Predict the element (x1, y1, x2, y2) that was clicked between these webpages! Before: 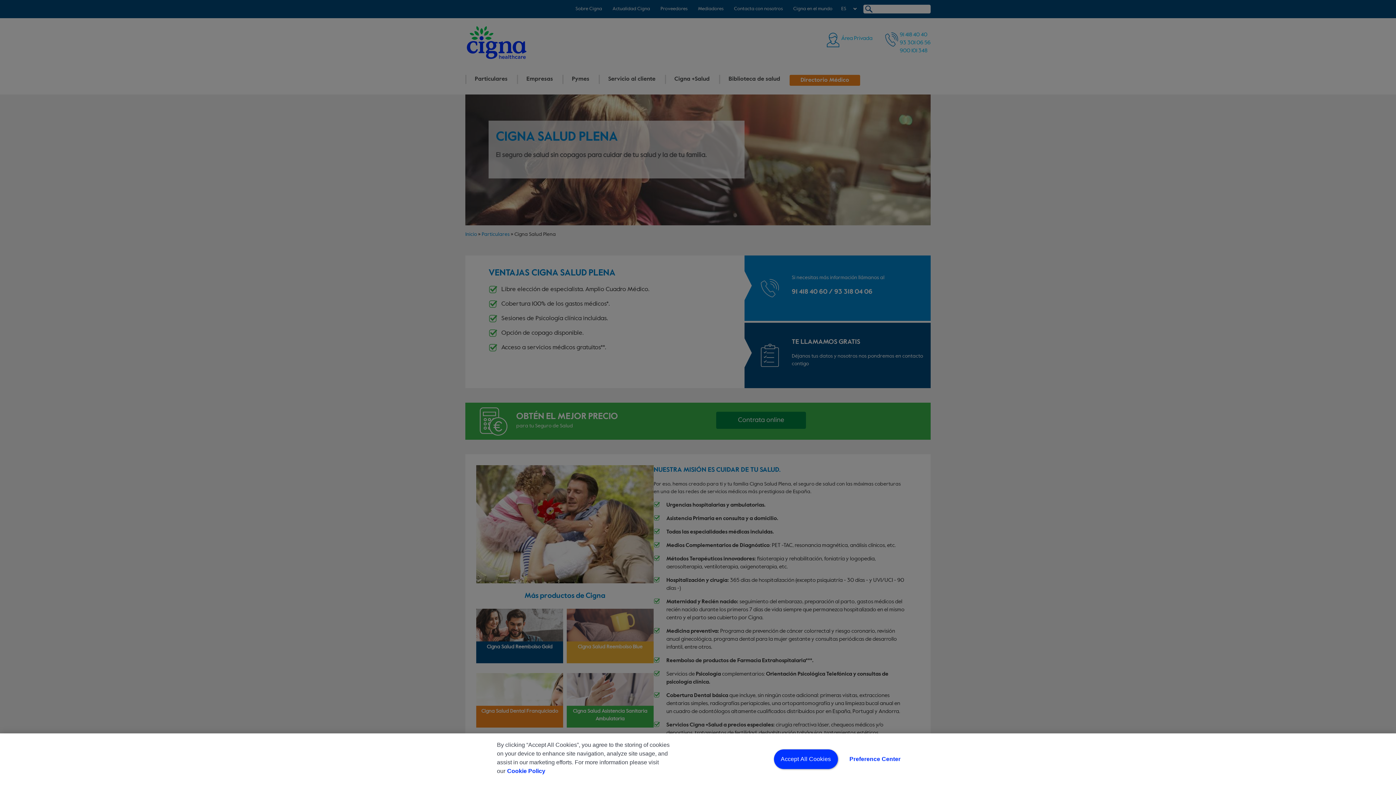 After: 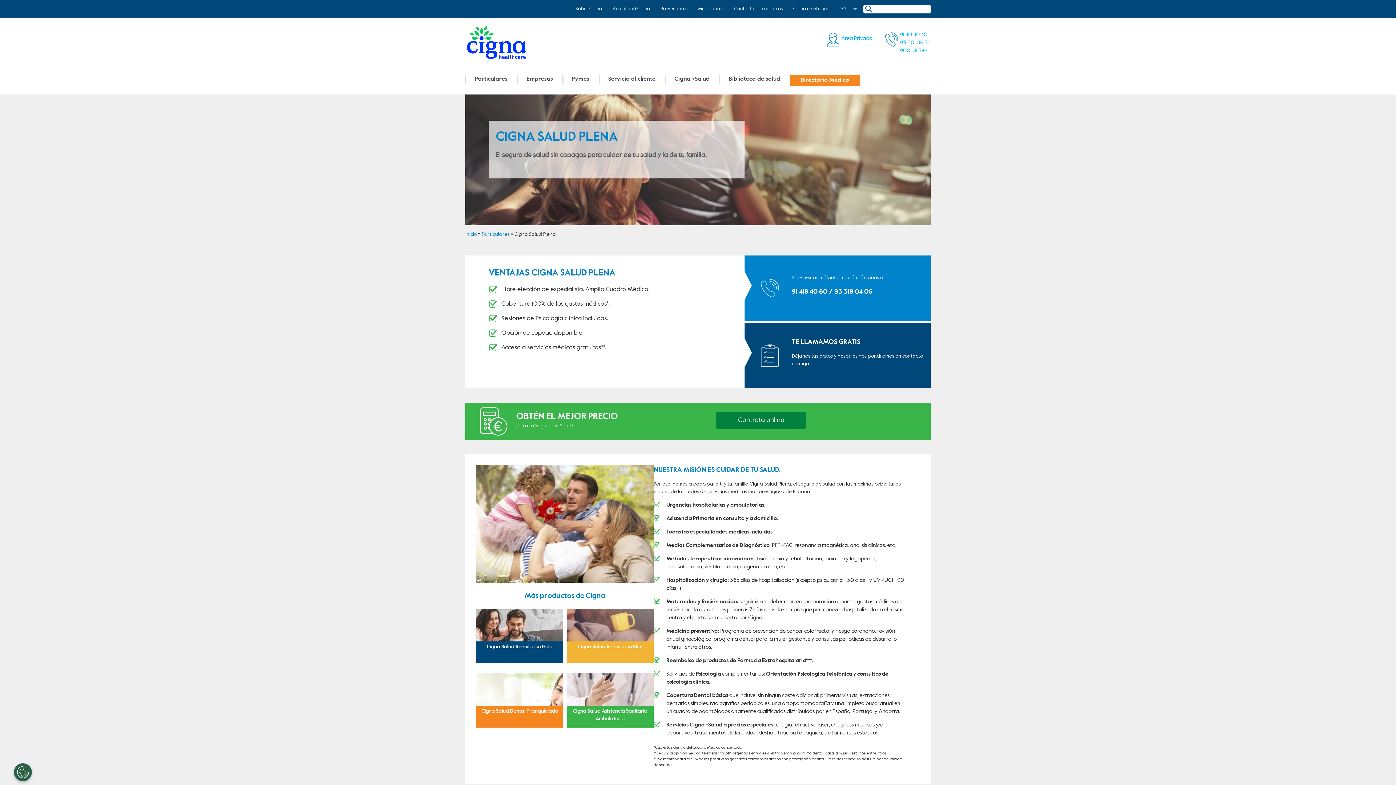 Action: label: Accept All Cookies bbox: (774, 749, 838, 769)